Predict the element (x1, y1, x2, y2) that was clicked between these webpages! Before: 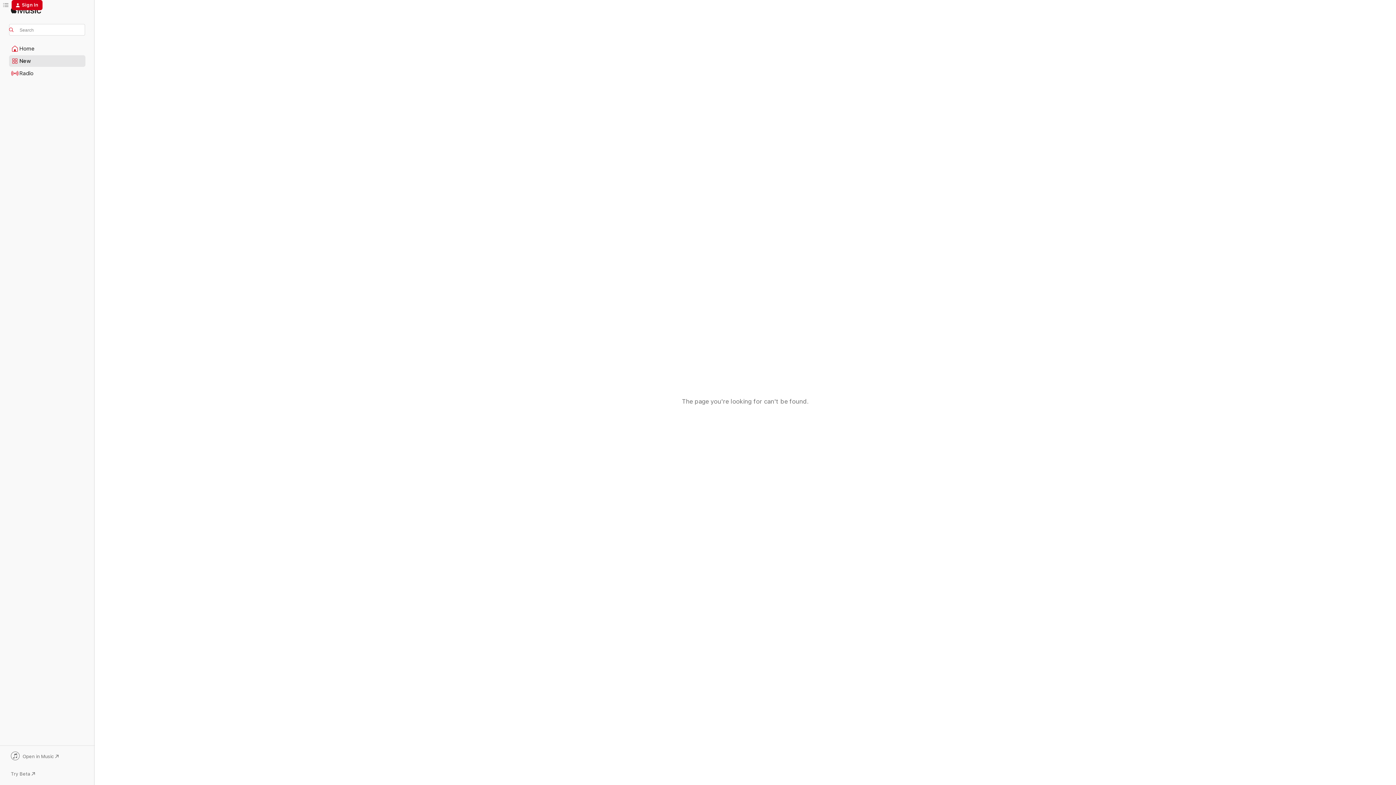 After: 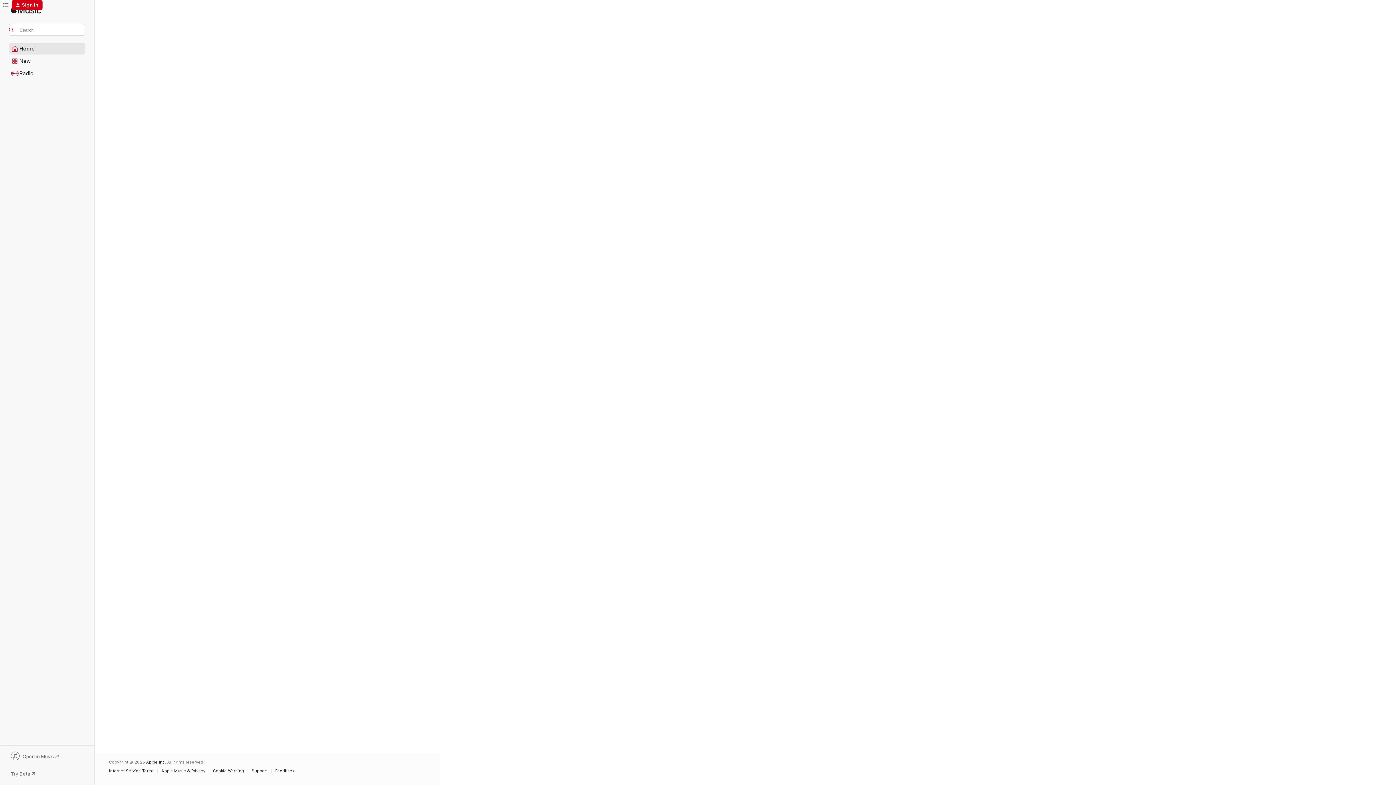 Action: label: Home bbox: (9, 43, 85, 54)